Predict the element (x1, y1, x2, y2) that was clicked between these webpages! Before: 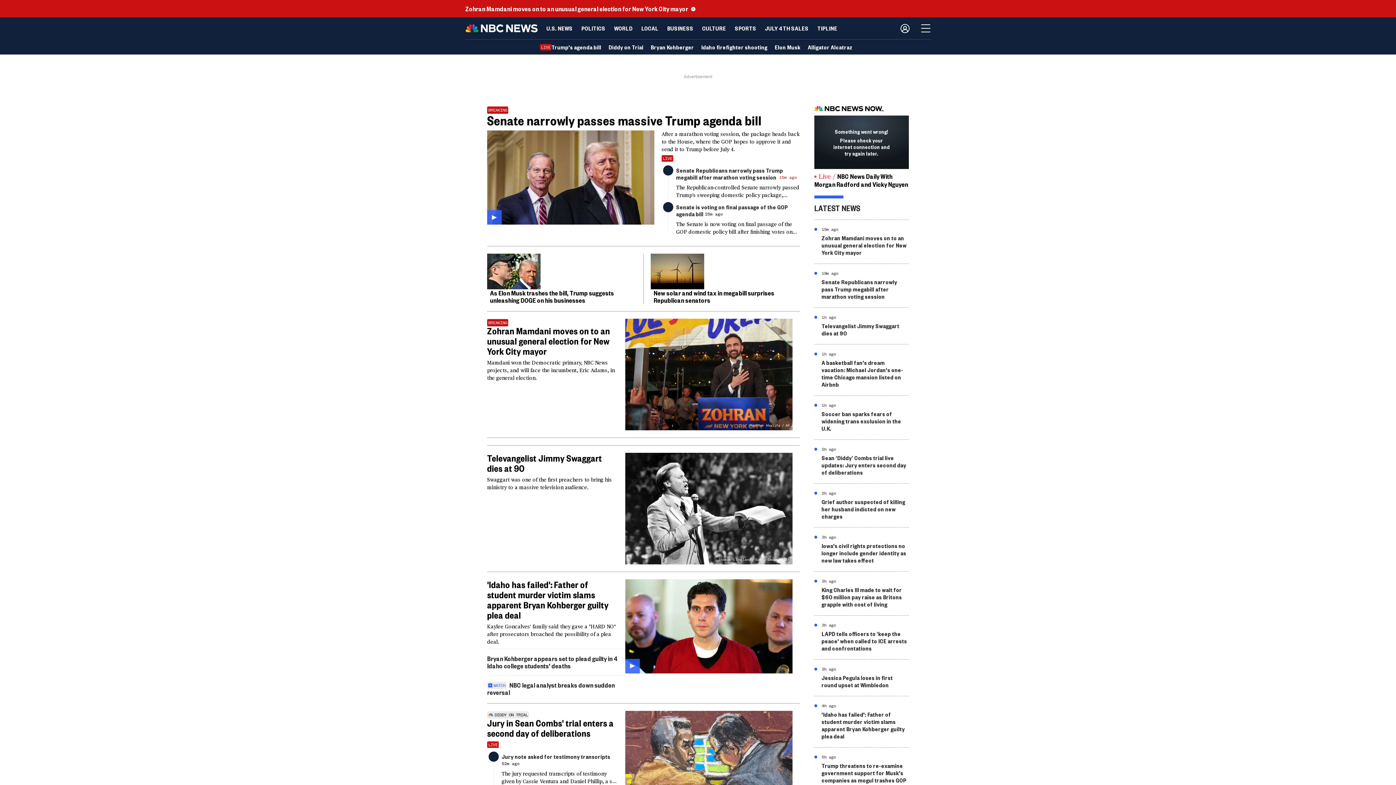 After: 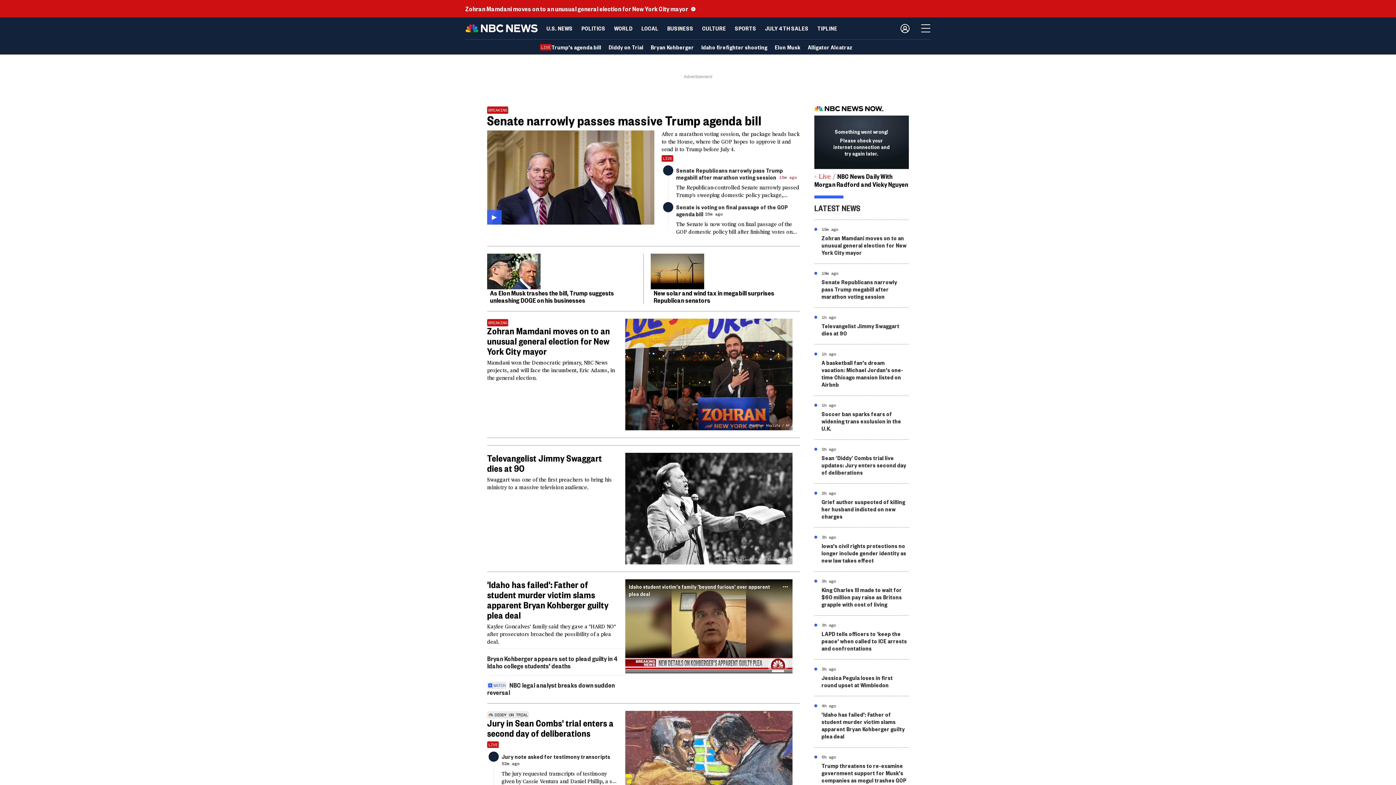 Action: bbox: (625, 579, 792, 673) label: Play